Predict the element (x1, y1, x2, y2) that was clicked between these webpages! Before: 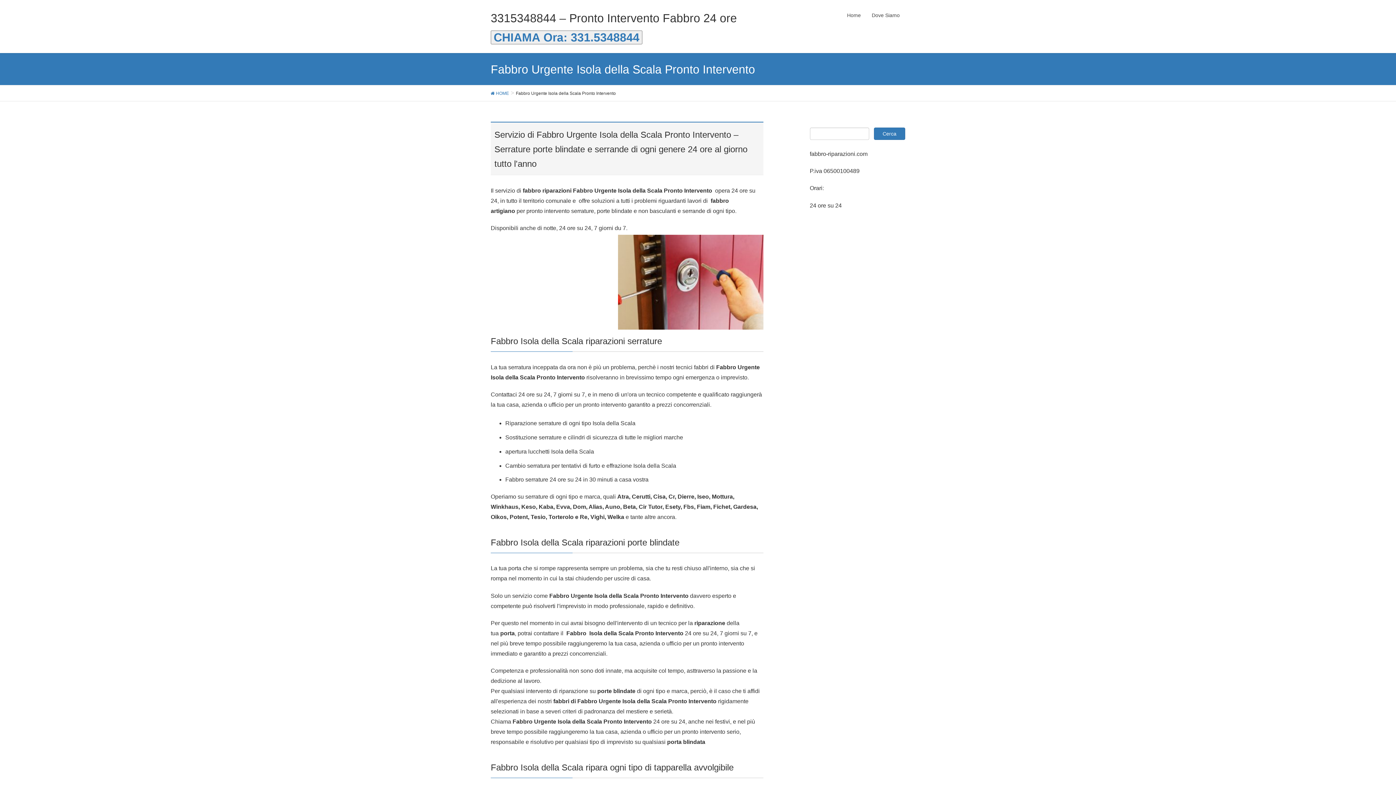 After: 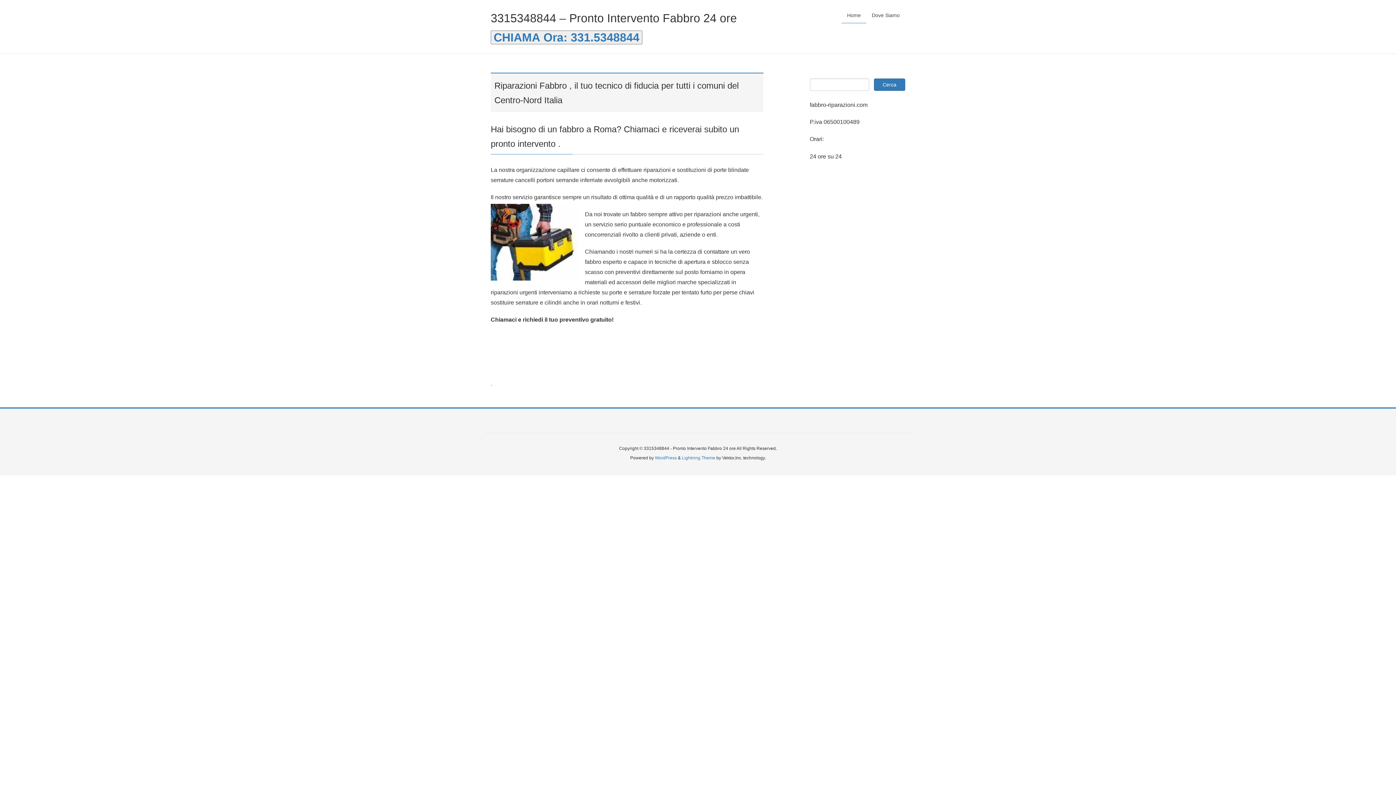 Action: label:  HOME bbox: (490, 89, 509, 96)